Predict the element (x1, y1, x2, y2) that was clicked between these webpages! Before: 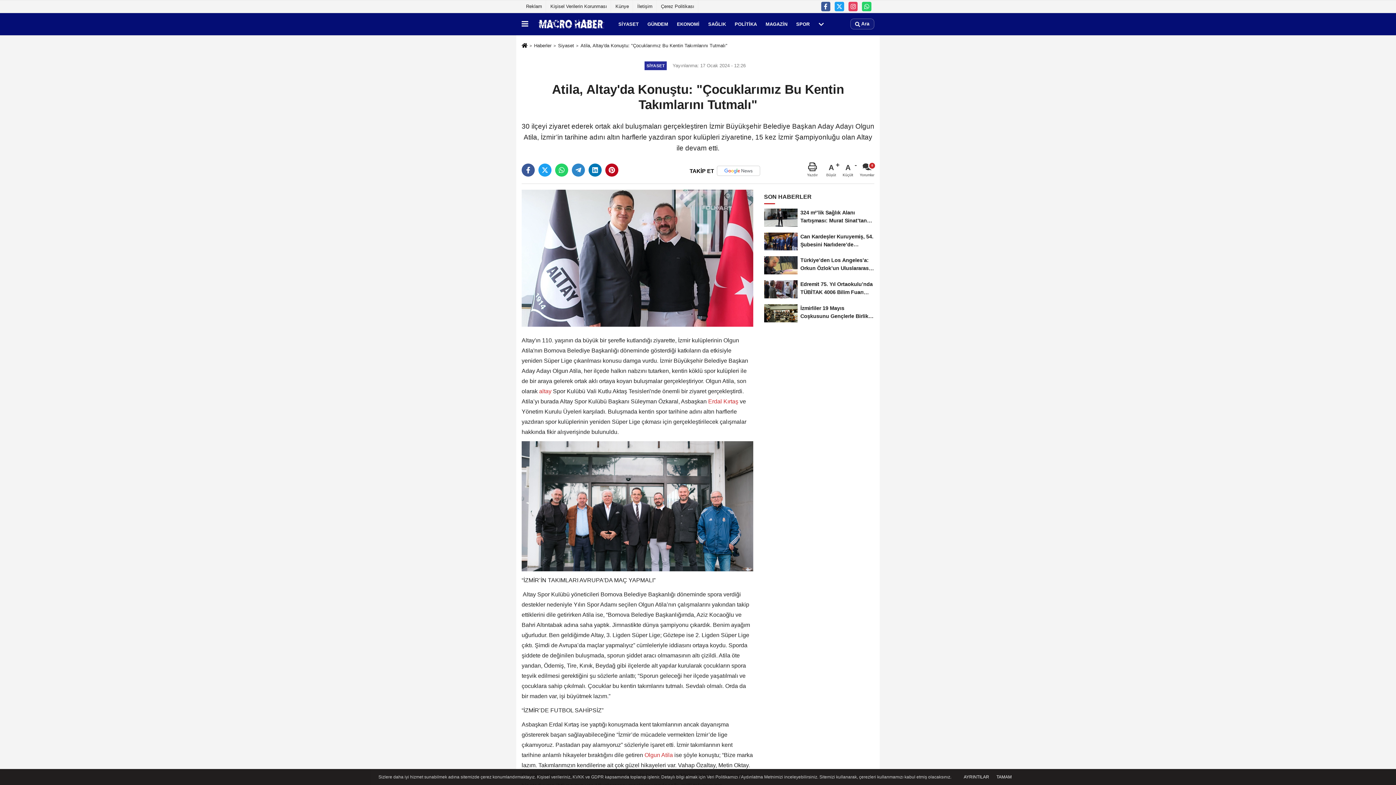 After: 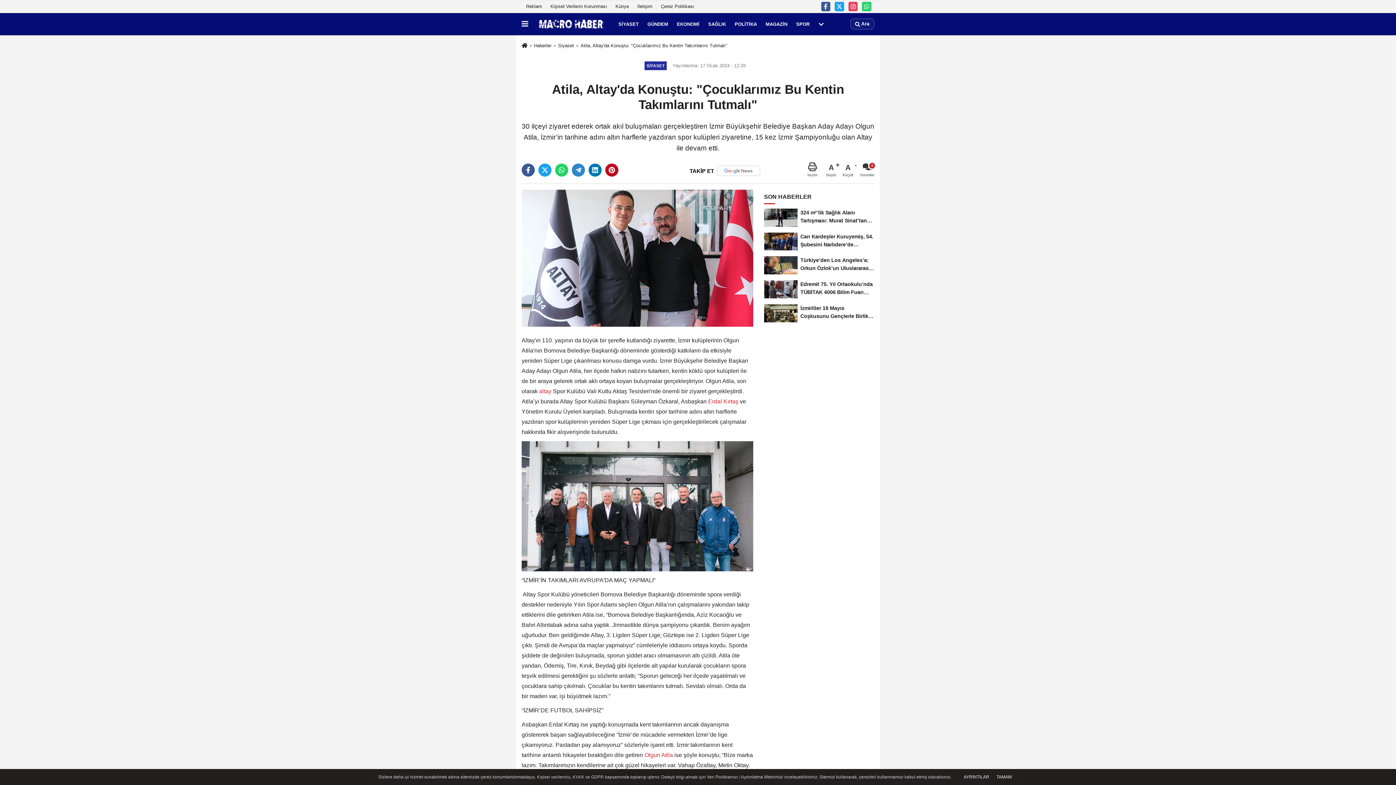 Action: bbox: (521, 255, 753, 260)